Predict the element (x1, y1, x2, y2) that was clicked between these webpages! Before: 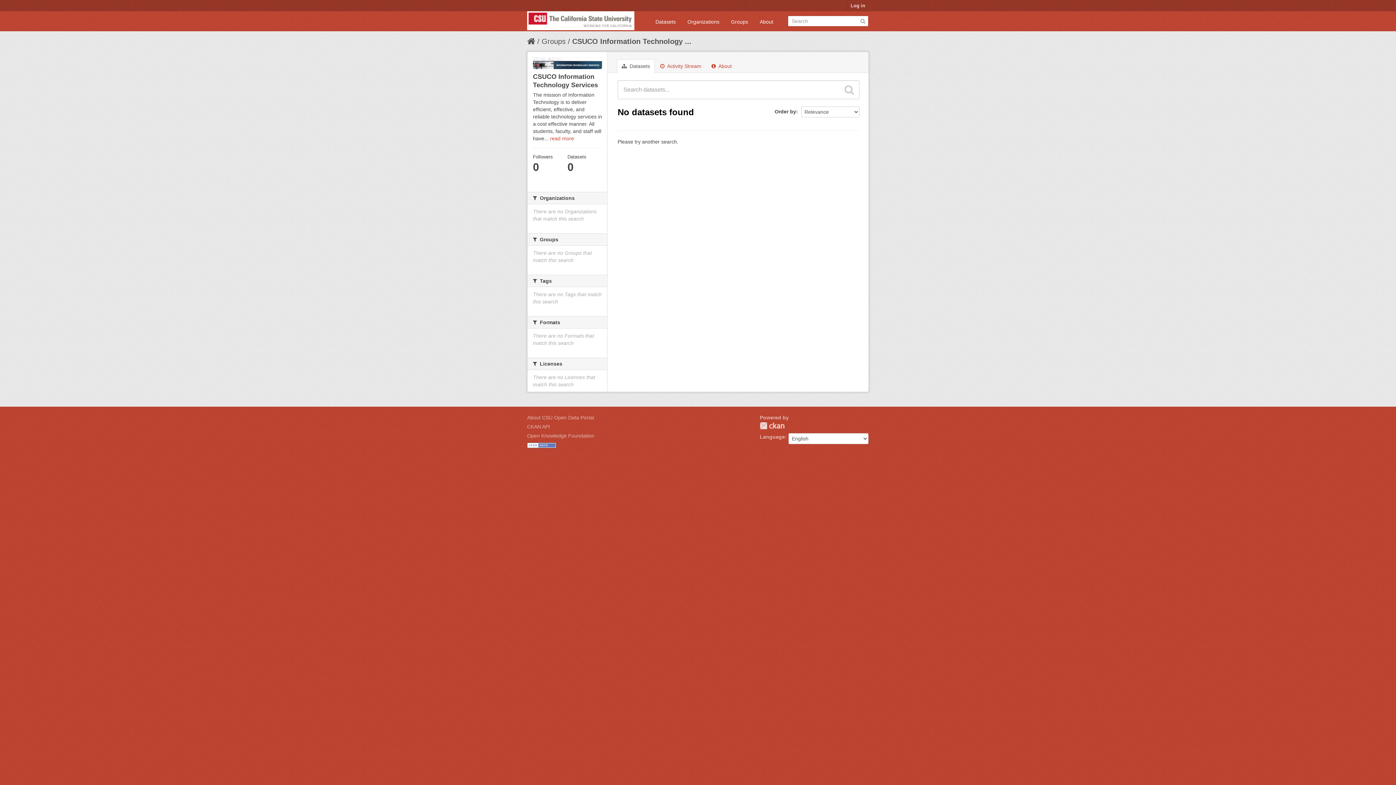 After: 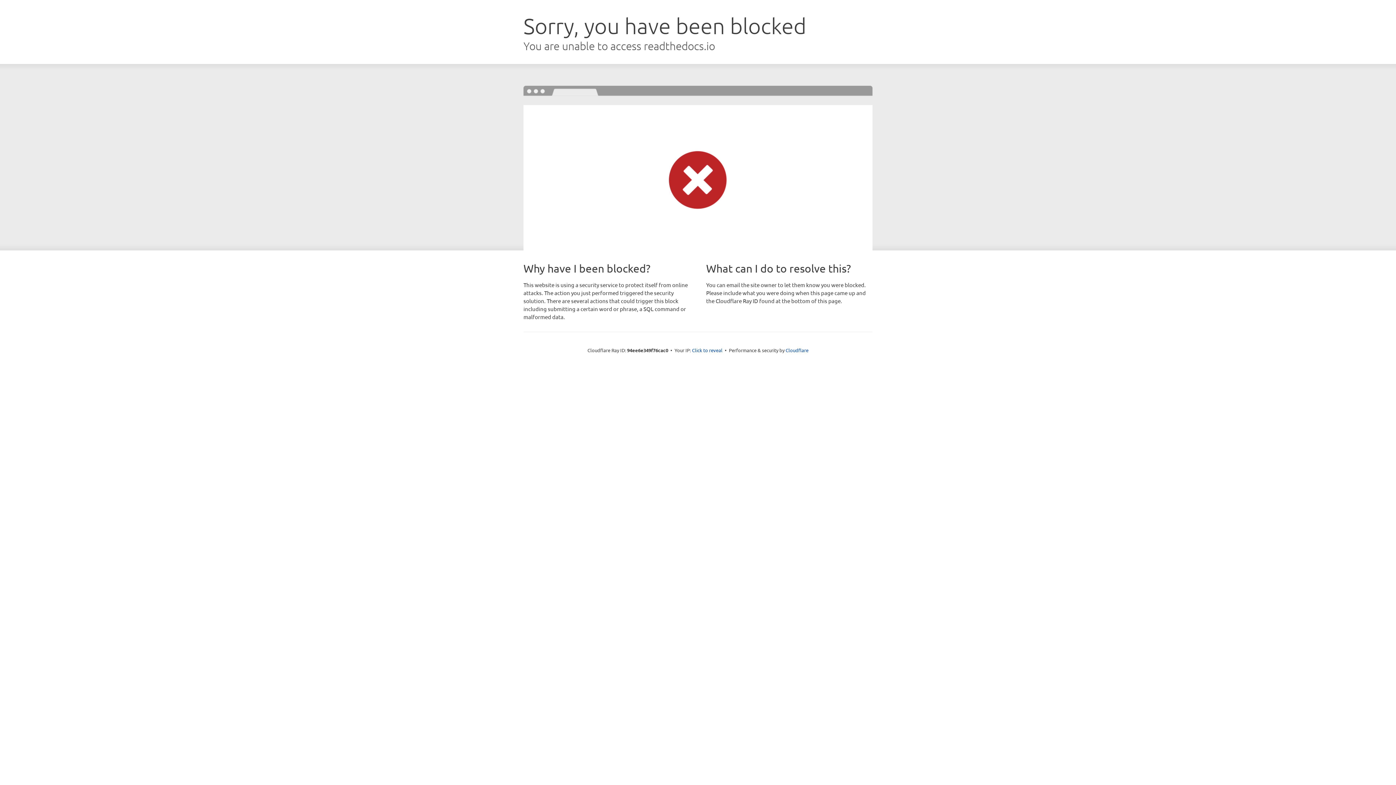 Action: bbox: (527, 423, 550, 429) label: CKAN API